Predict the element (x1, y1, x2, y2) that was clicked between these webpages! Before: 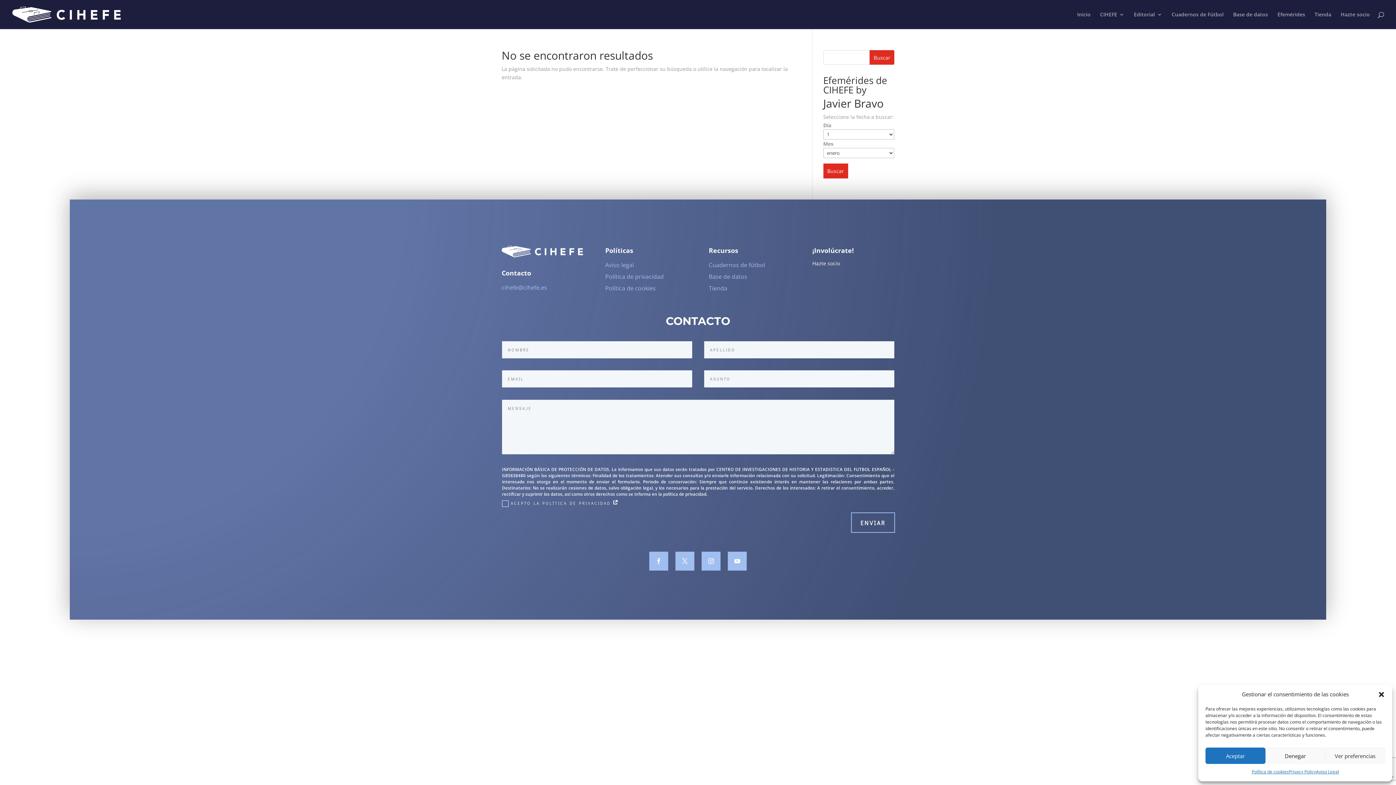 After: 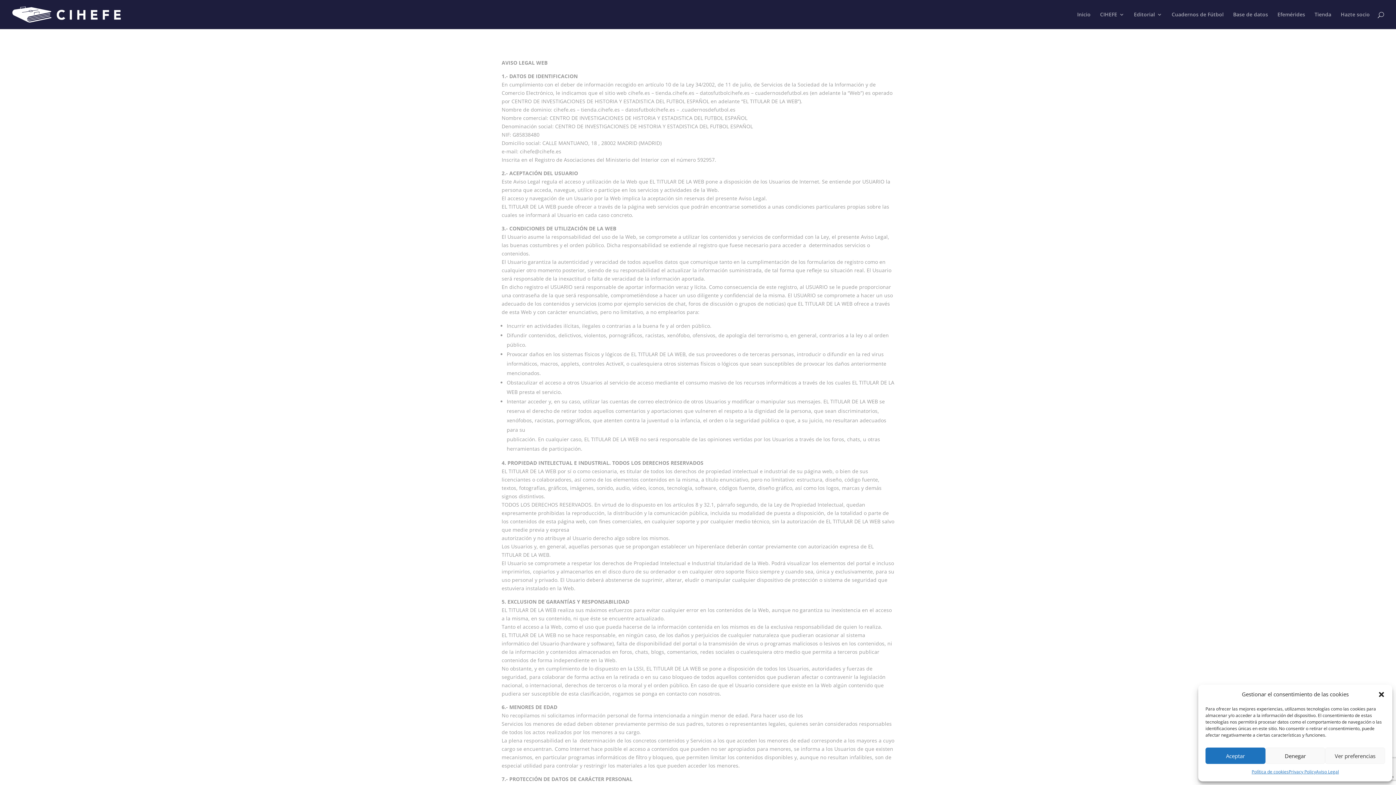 Action: label: Aviso Legal bbox: (1316, 768, 1339, 776)